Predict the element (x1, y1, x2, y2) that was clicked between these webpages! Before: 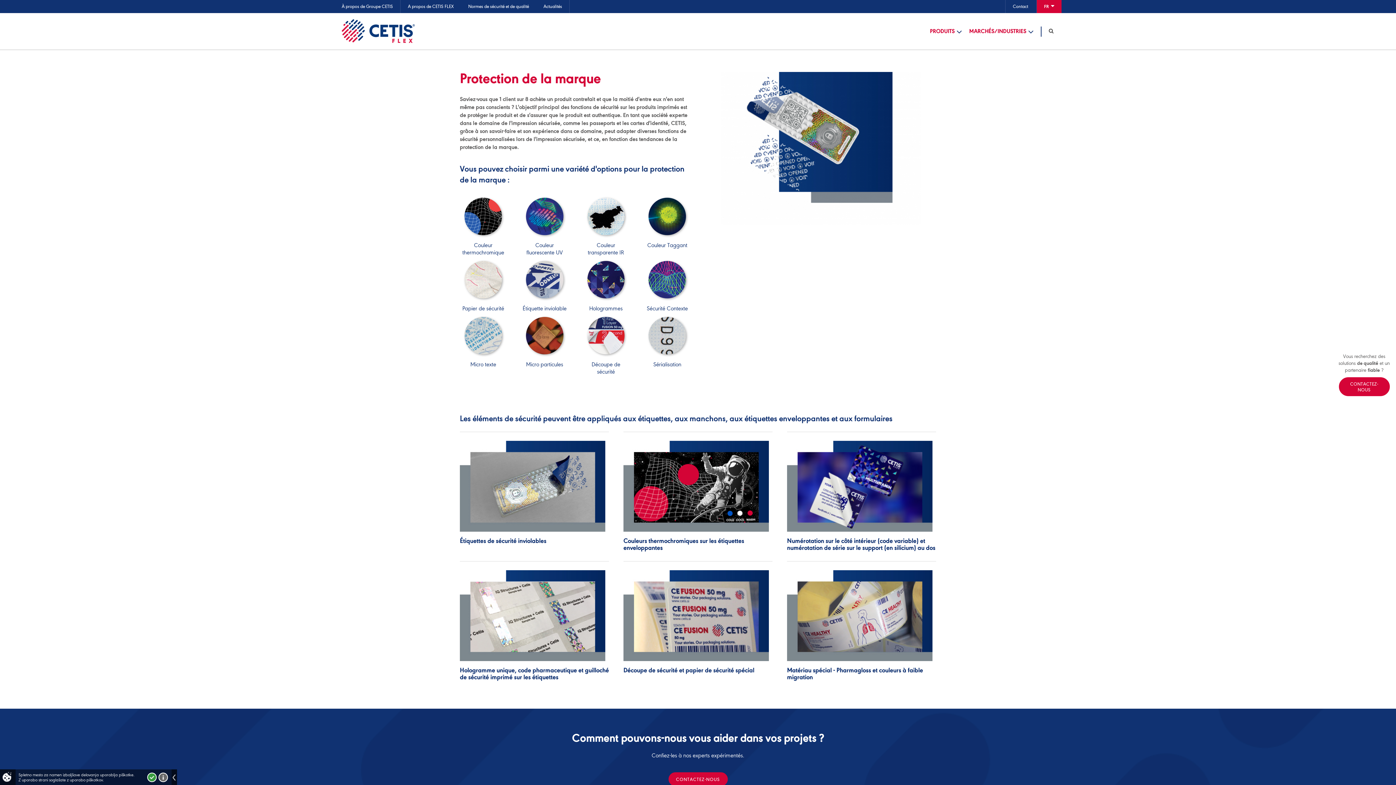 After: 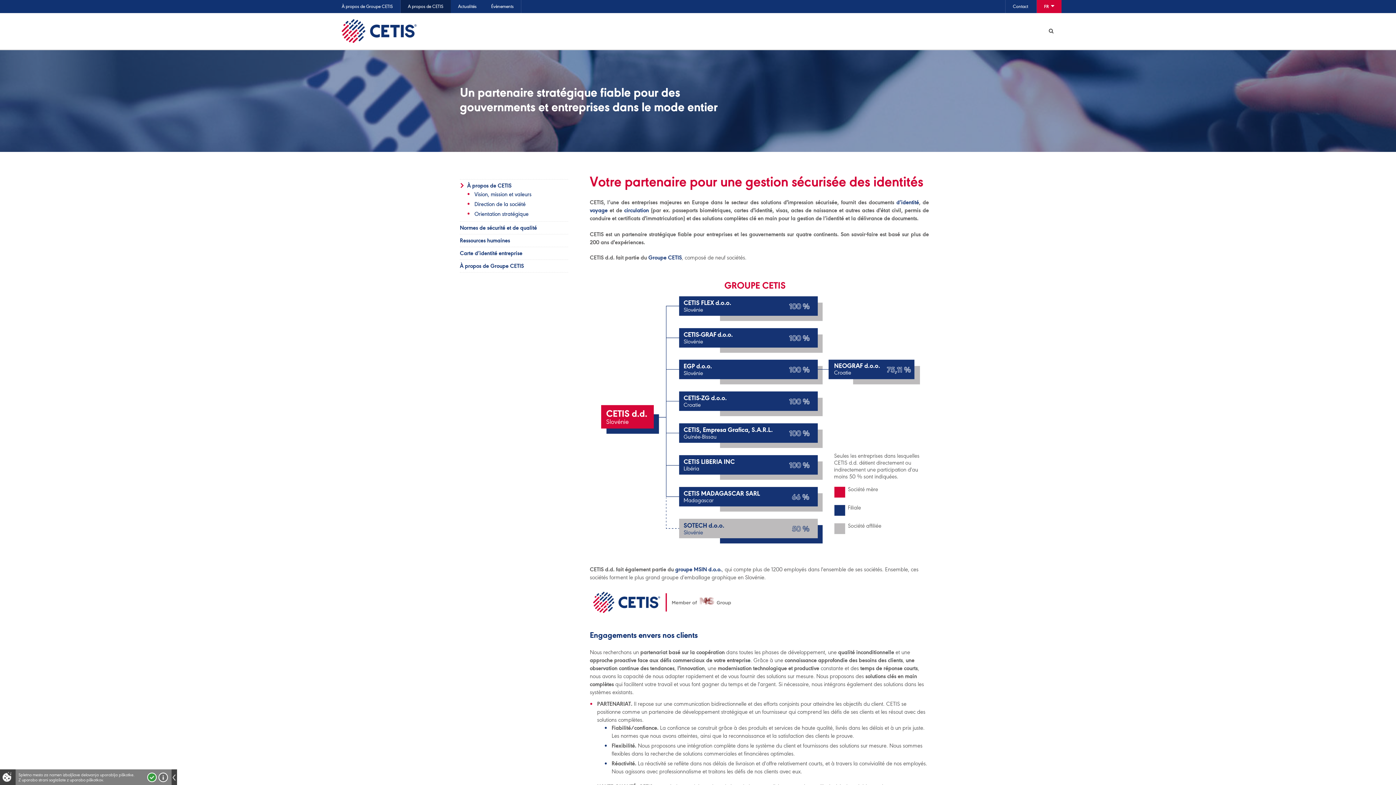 Action: label: A propos de CETIS FLEX bbox: (400, 0, 461, 13)